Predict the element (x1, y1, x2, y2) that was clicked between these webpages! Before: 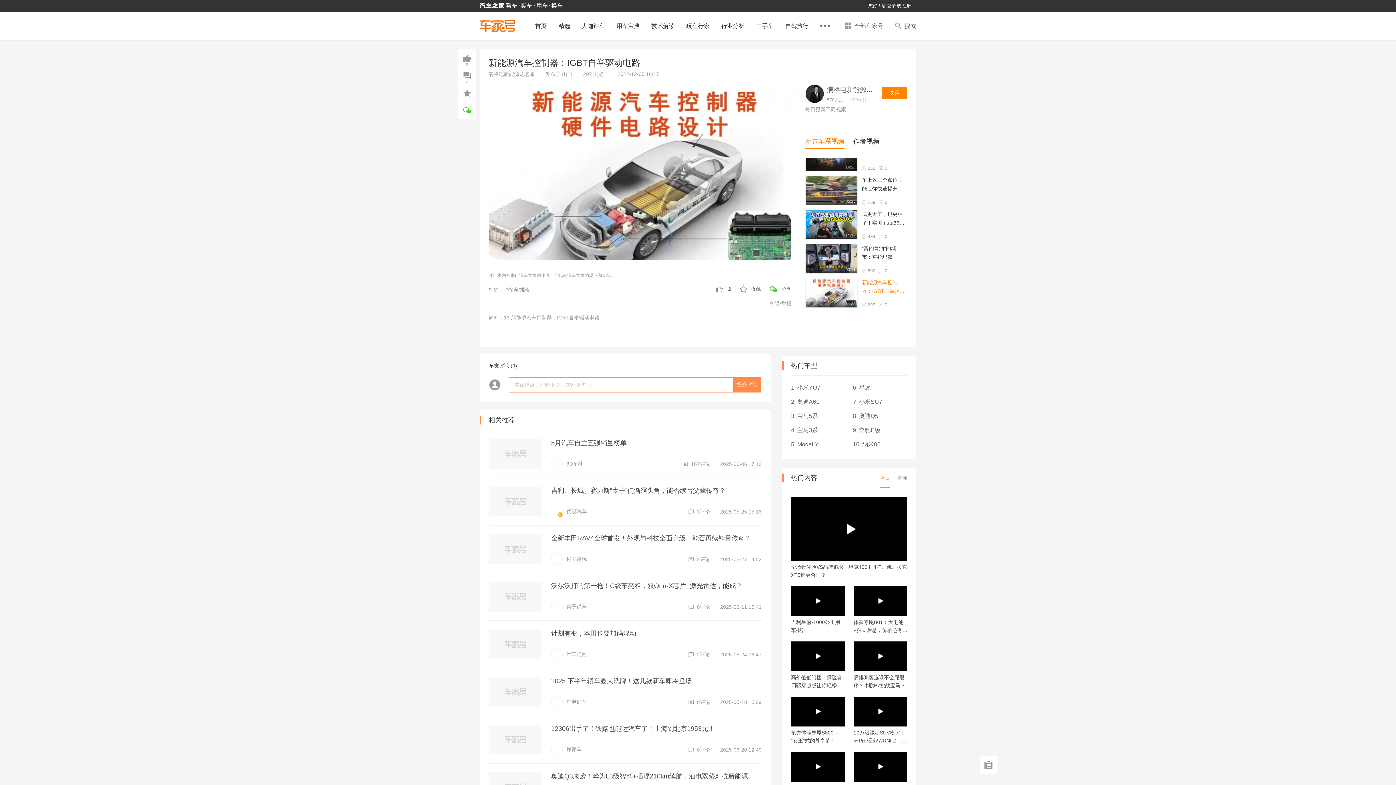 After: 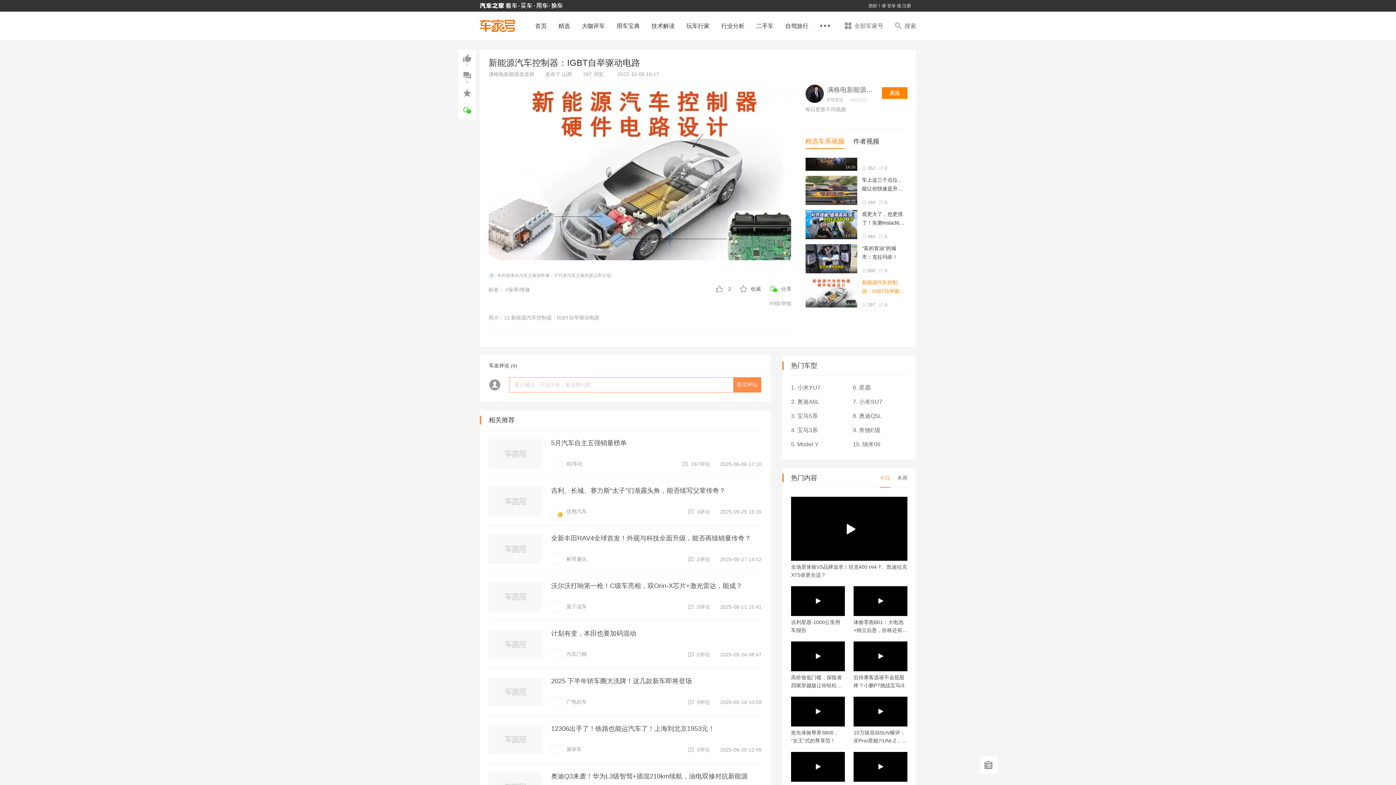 Action: bbox: (791, 752, 845, 782)